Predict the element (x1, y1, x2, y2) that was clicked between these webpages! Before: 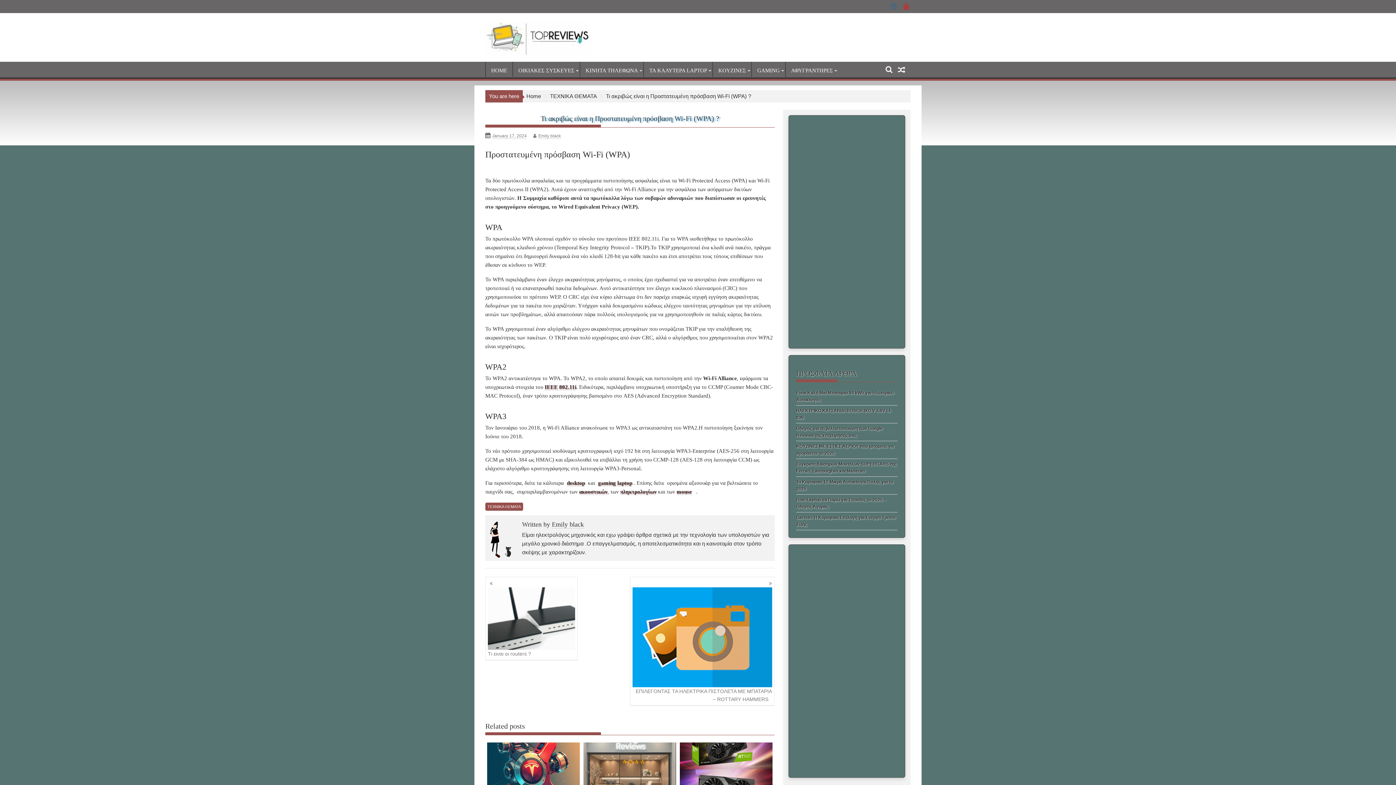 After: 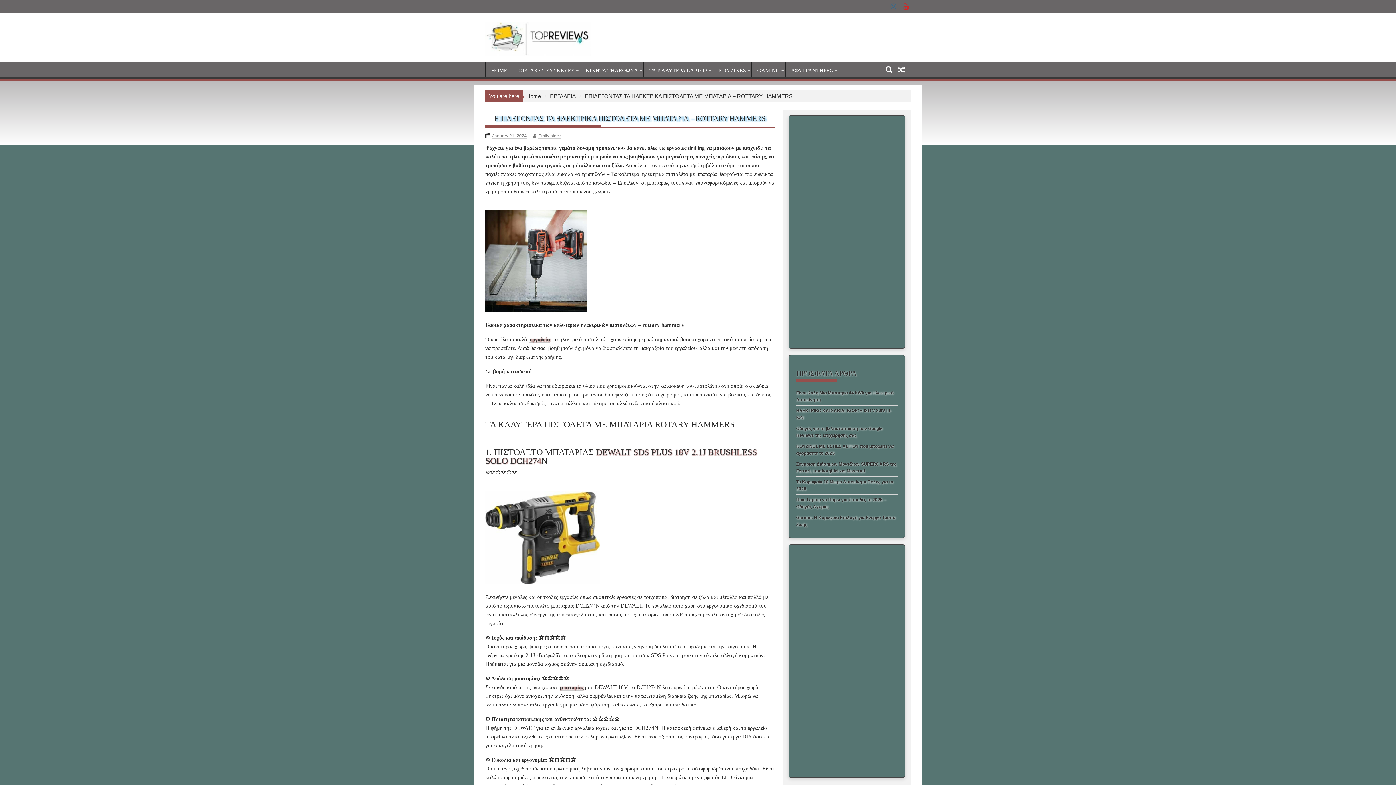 Action: bbox: (630, 576, 774, 706) label: ΕΠΙΛΕΓΟΝΤΑΣ ΤΑ HΛEKTΡIKA ΠΙΣΤΟΛΕΤΑ ΜΕ ΜΠΑΤΑΡΙΑ – ROTTARY HAMMERS